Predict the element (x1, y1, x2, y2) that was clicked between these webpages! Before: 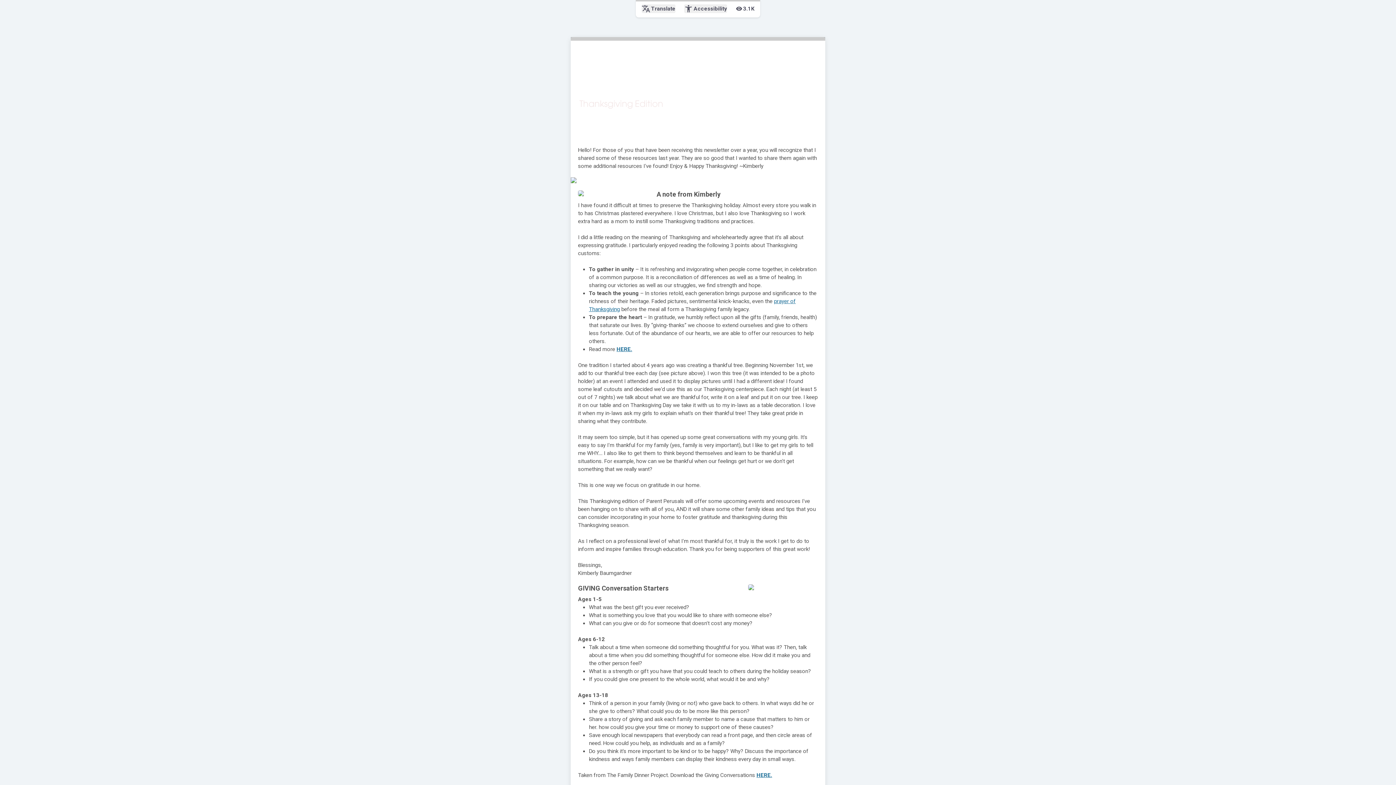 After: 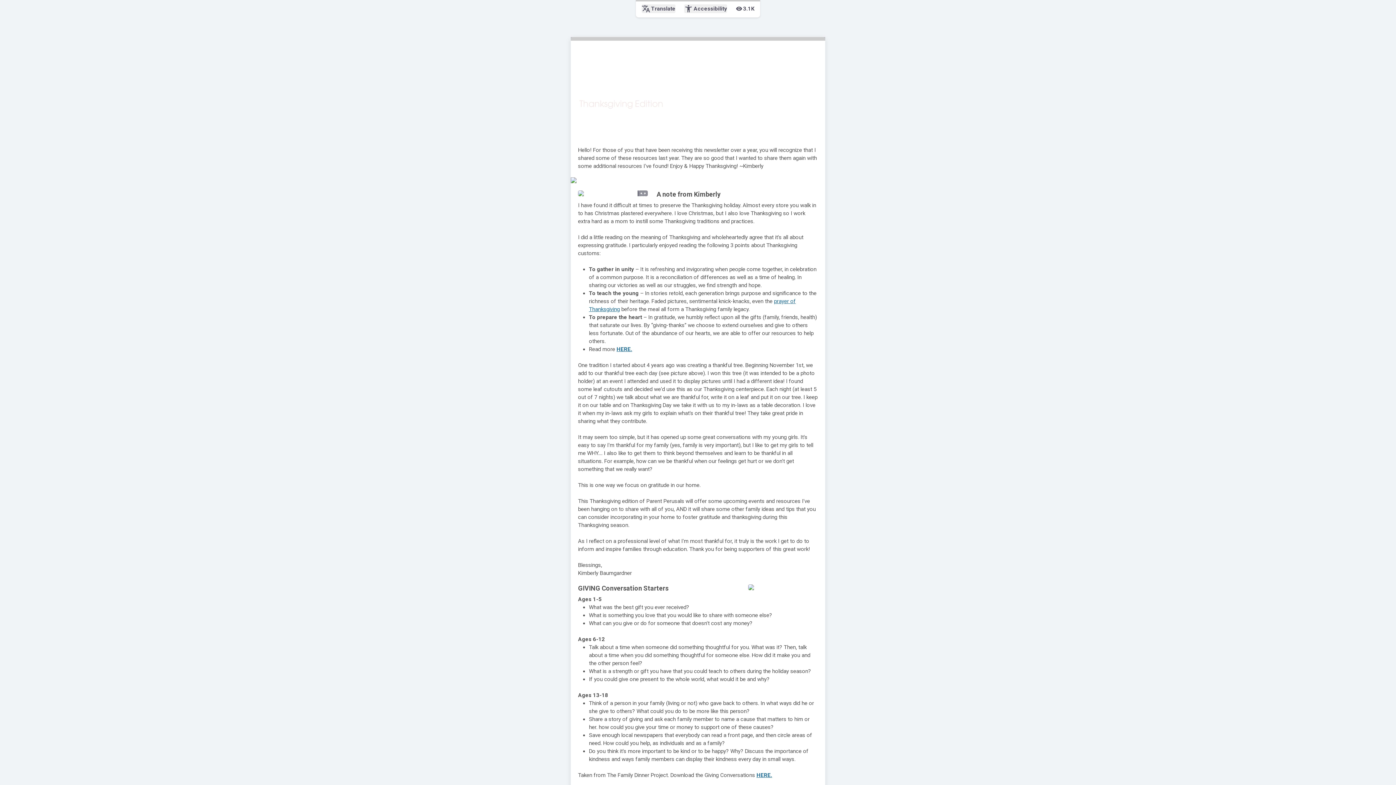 Action: bbox: (638, 190, 648, 200) label: zoom_out_map